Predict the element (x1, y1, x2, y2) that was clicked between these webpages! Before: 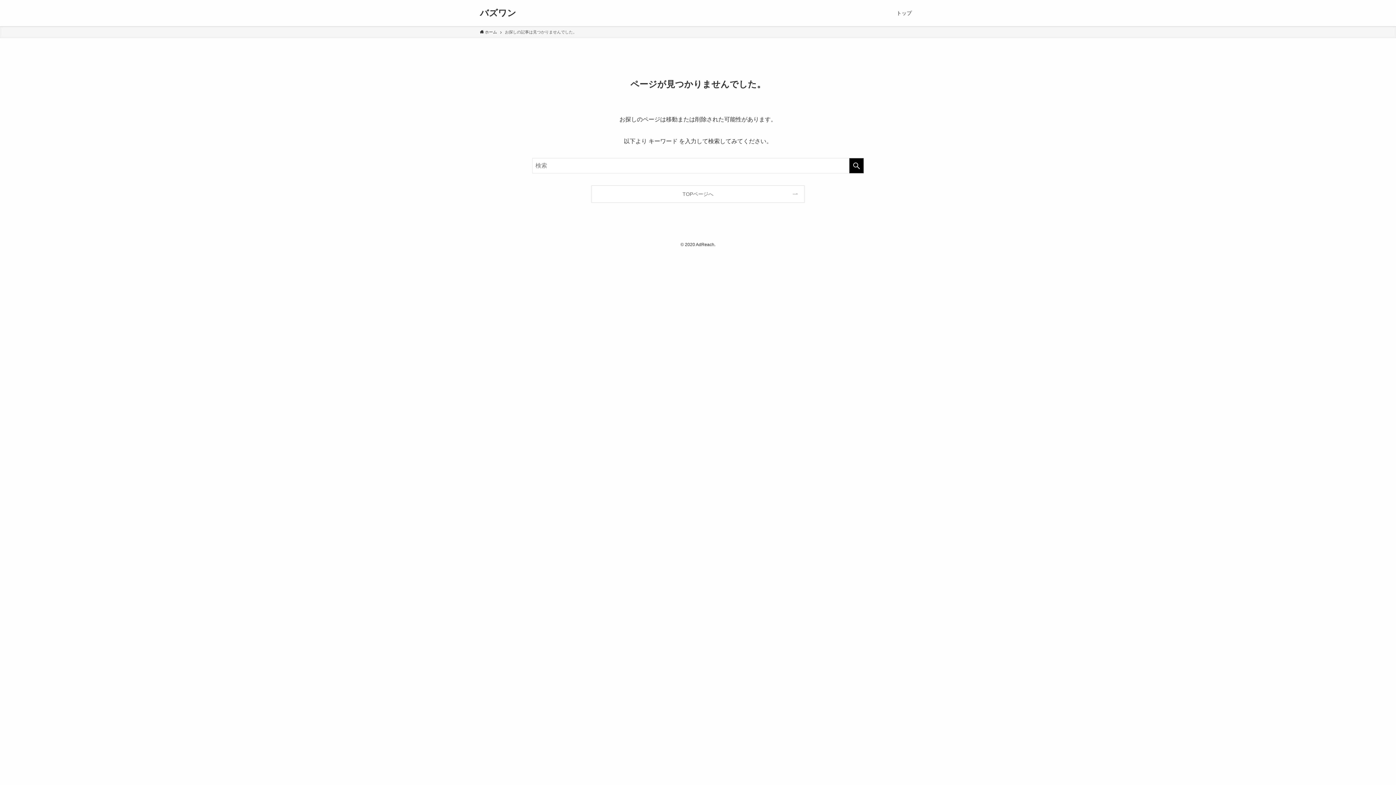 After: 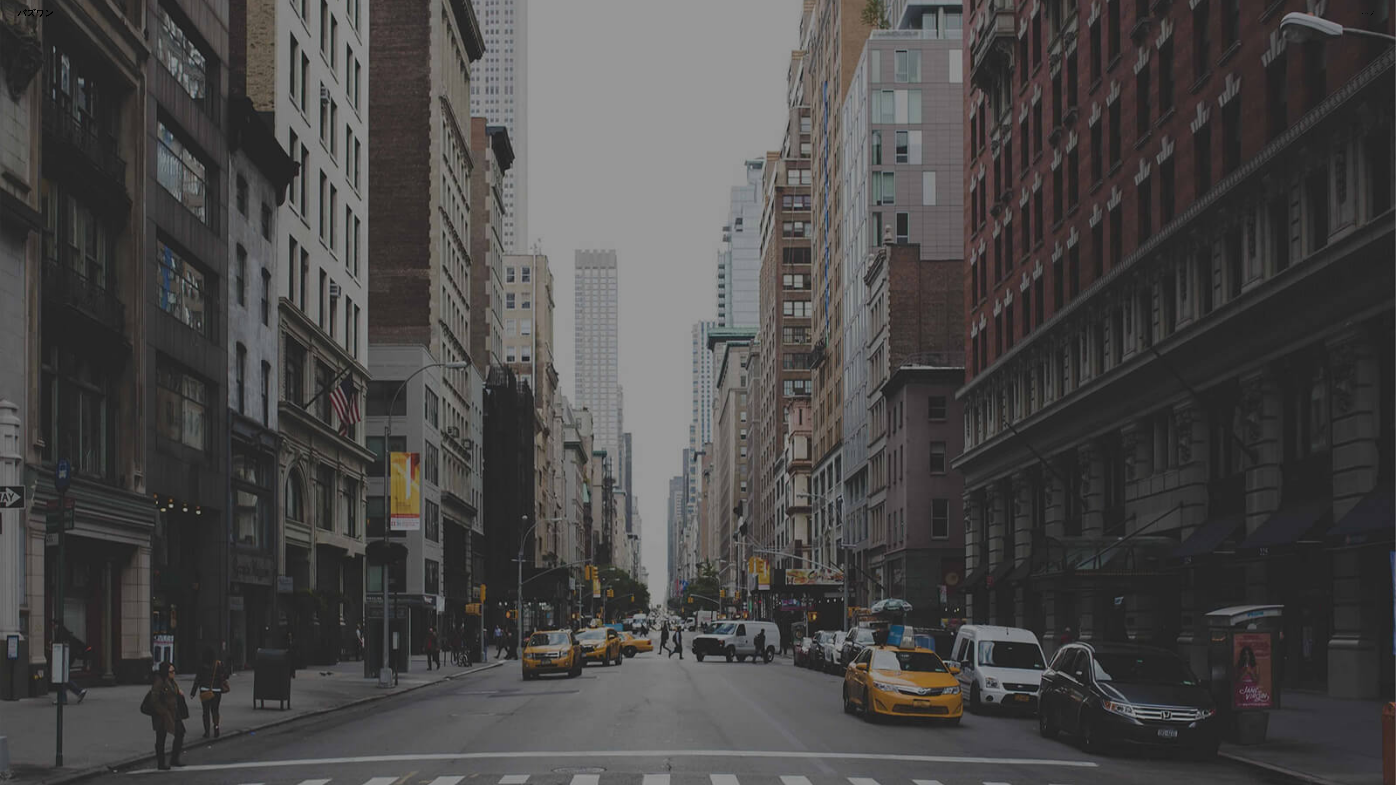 Action: bbox: (480, 29, 497, 35) label:  ホーム